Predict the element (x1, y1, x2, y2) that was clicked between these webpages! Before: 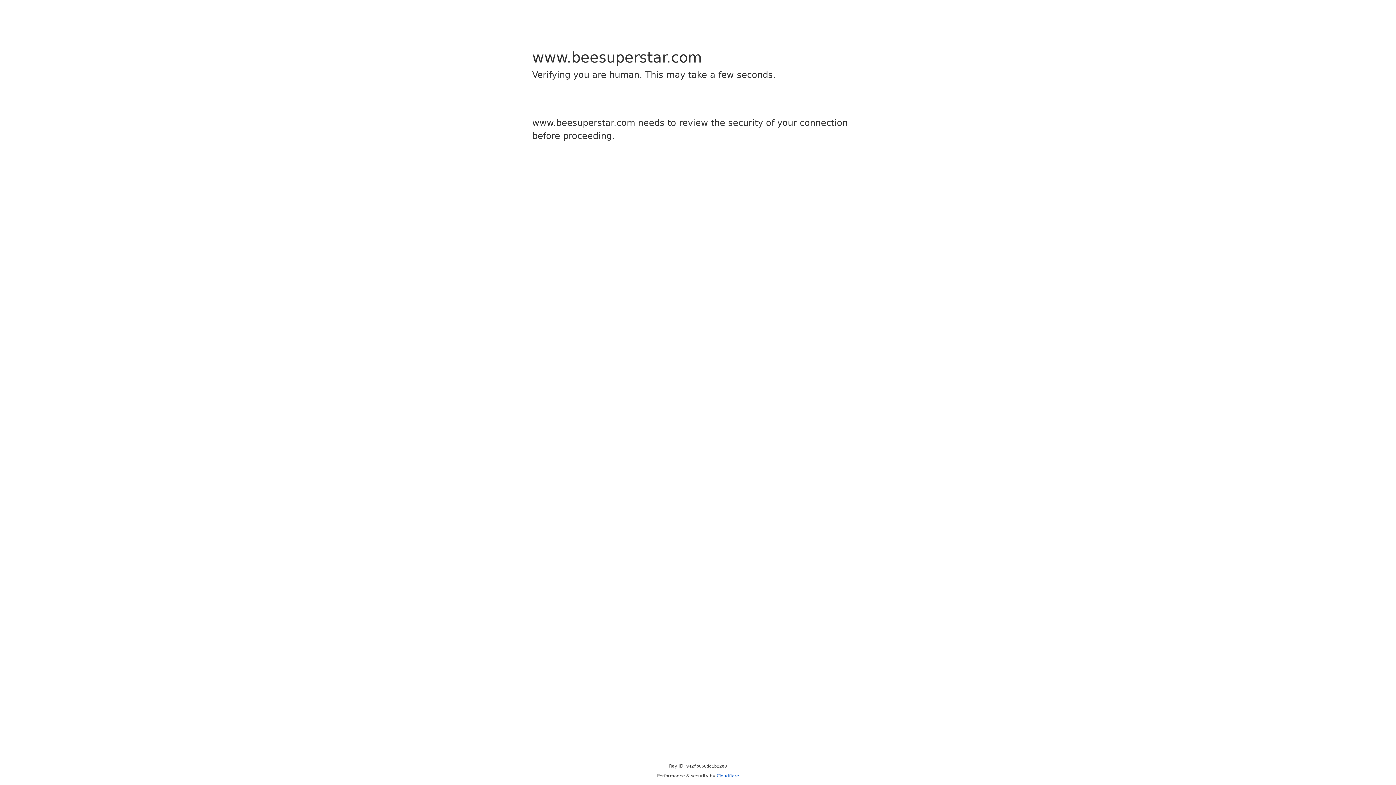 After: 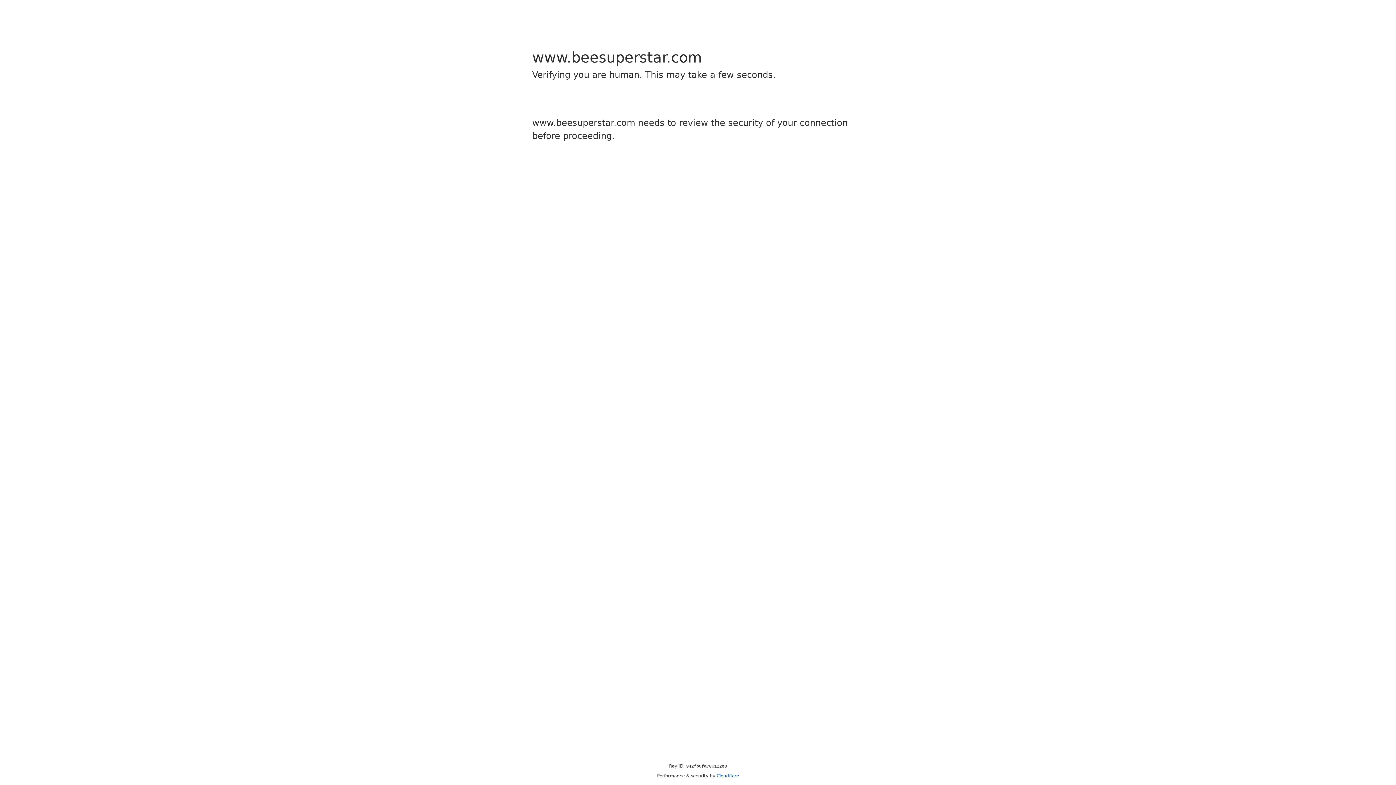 Action: bbox: (716, 773, 739, 778) label: Cloudflare